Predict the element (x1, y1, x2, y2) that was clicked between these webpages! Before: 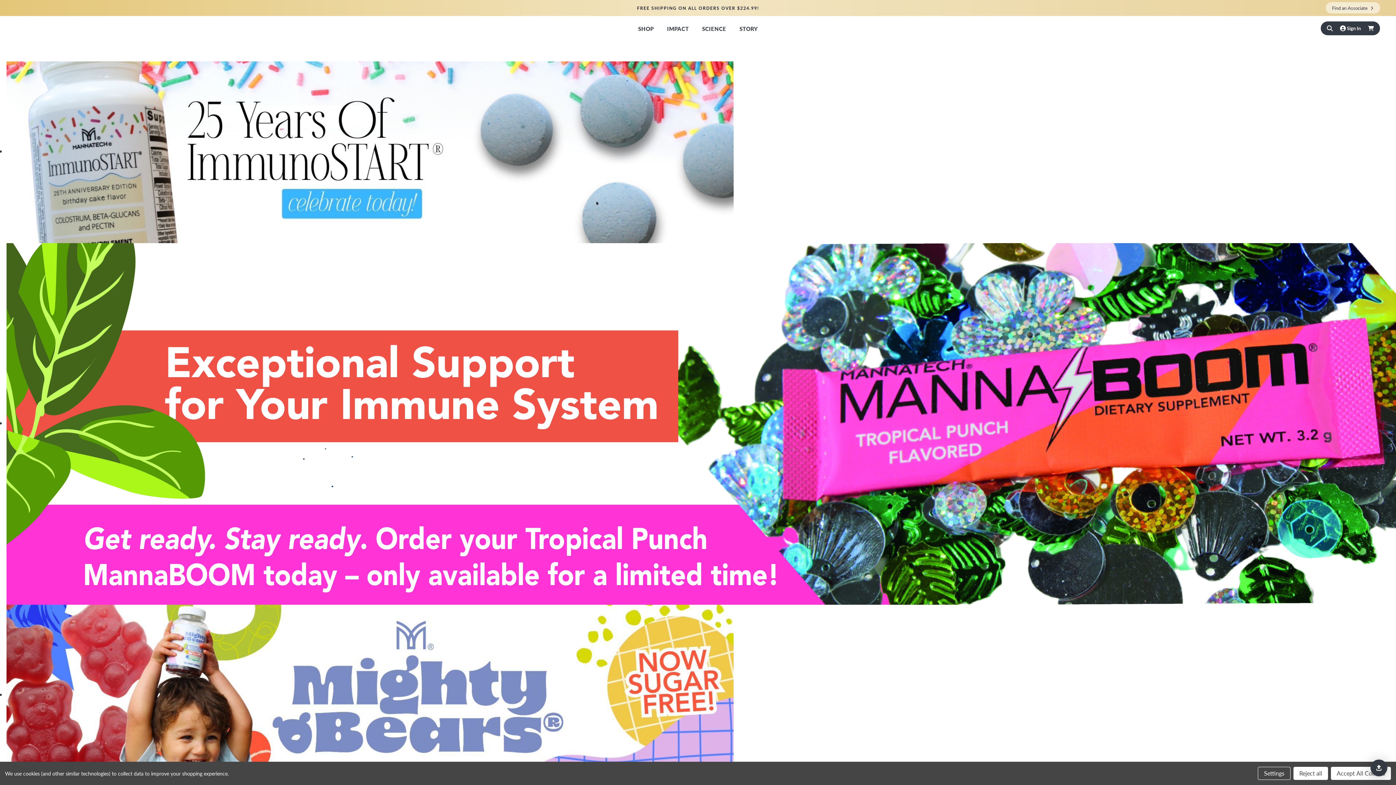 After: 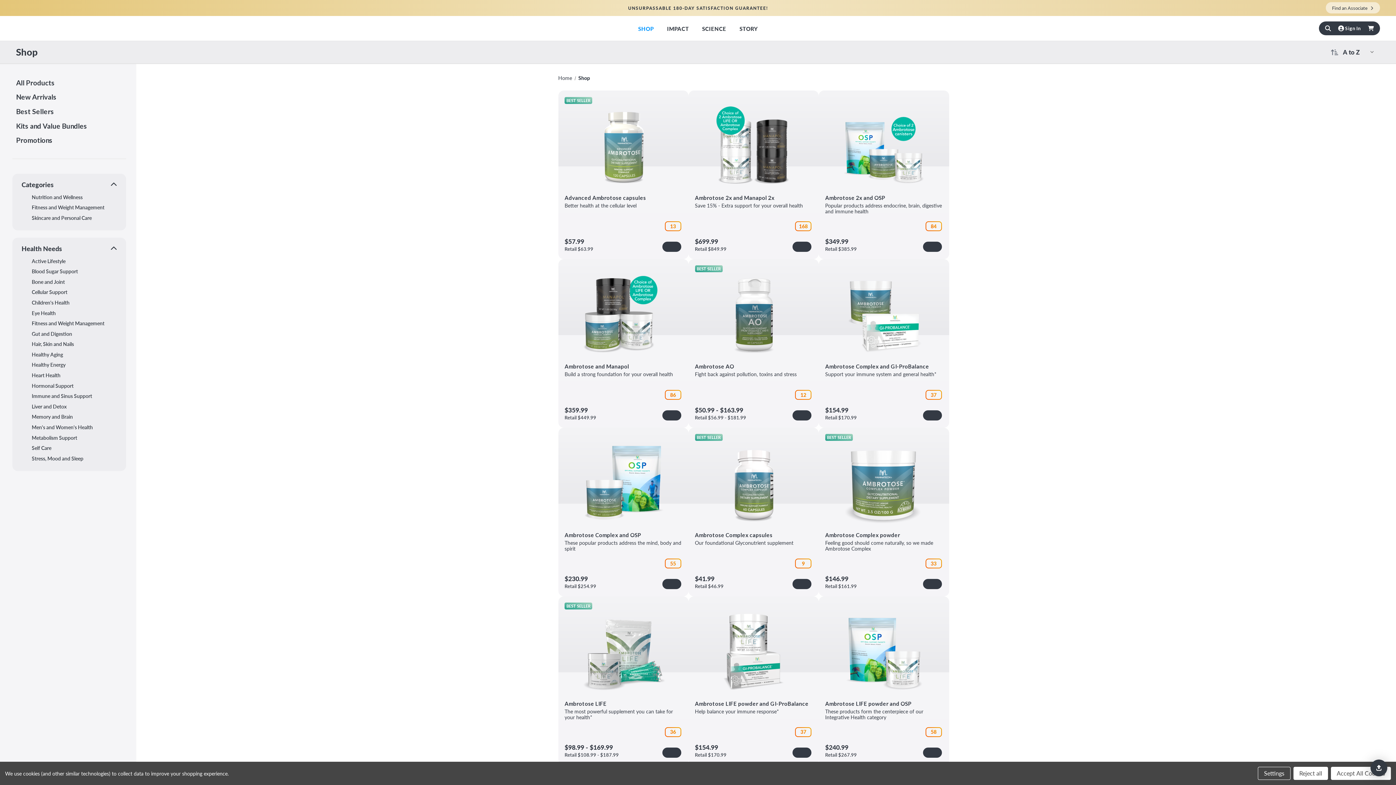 Action: bbox: (631, 17, 660, 38) label: Shop